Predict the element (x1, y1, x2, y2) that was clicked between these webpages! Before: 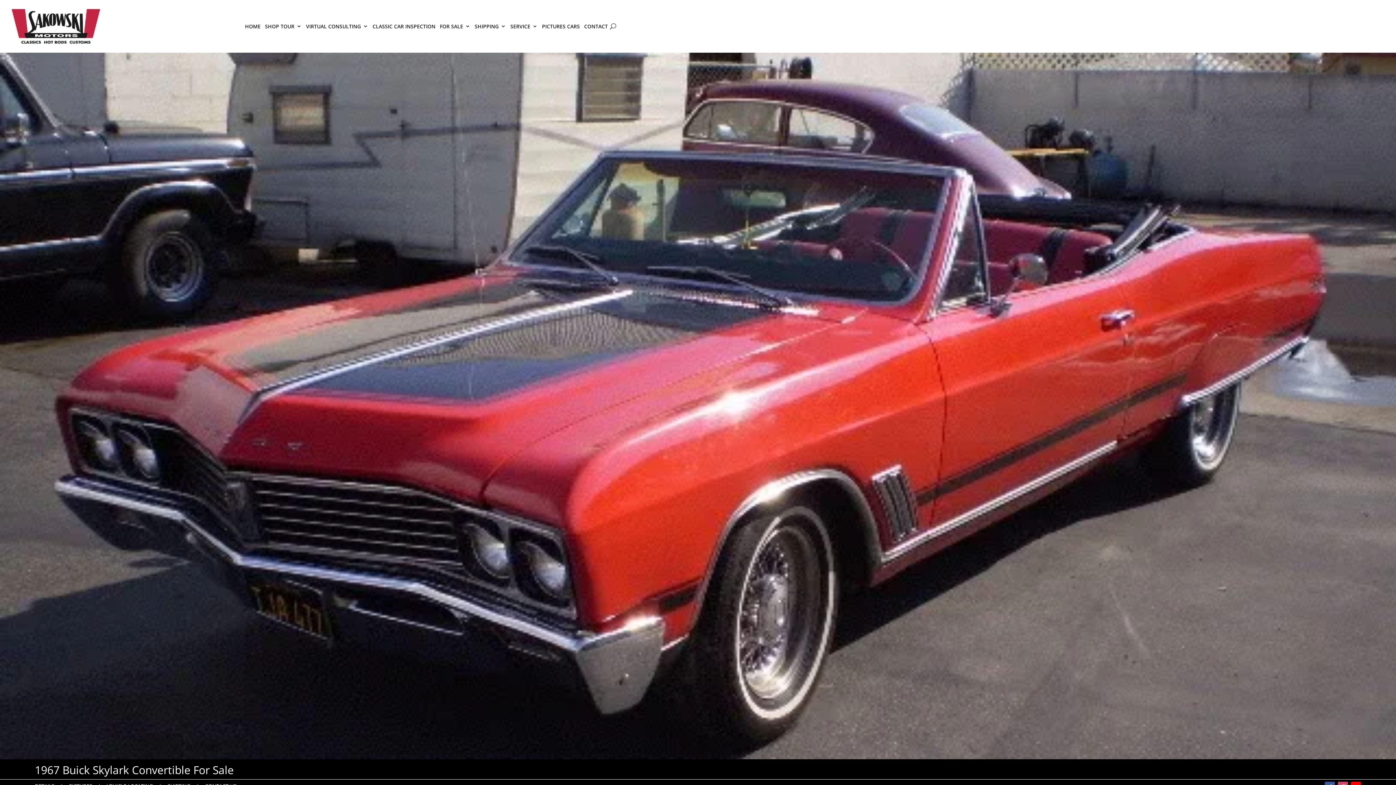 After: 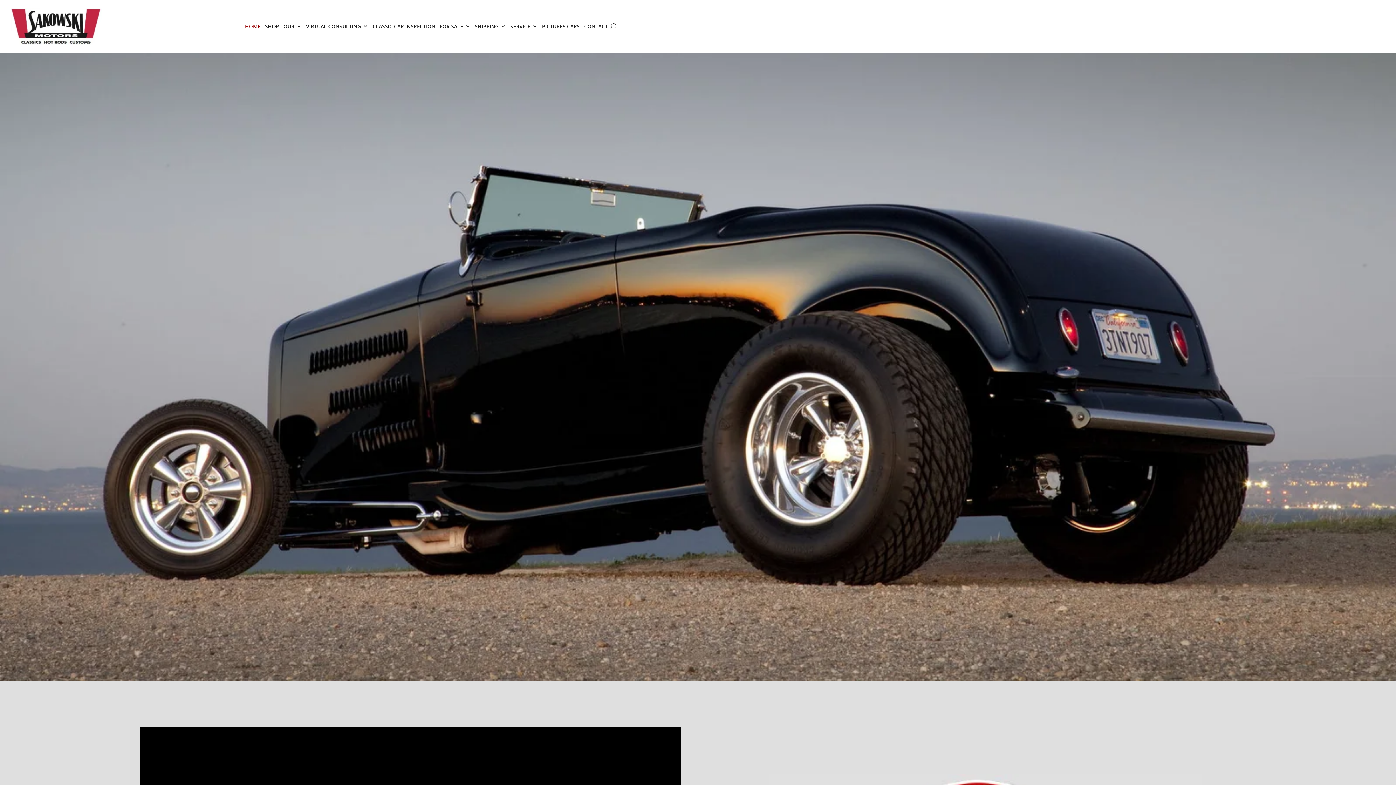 Action: bbox: (10, 39, 101, 46)